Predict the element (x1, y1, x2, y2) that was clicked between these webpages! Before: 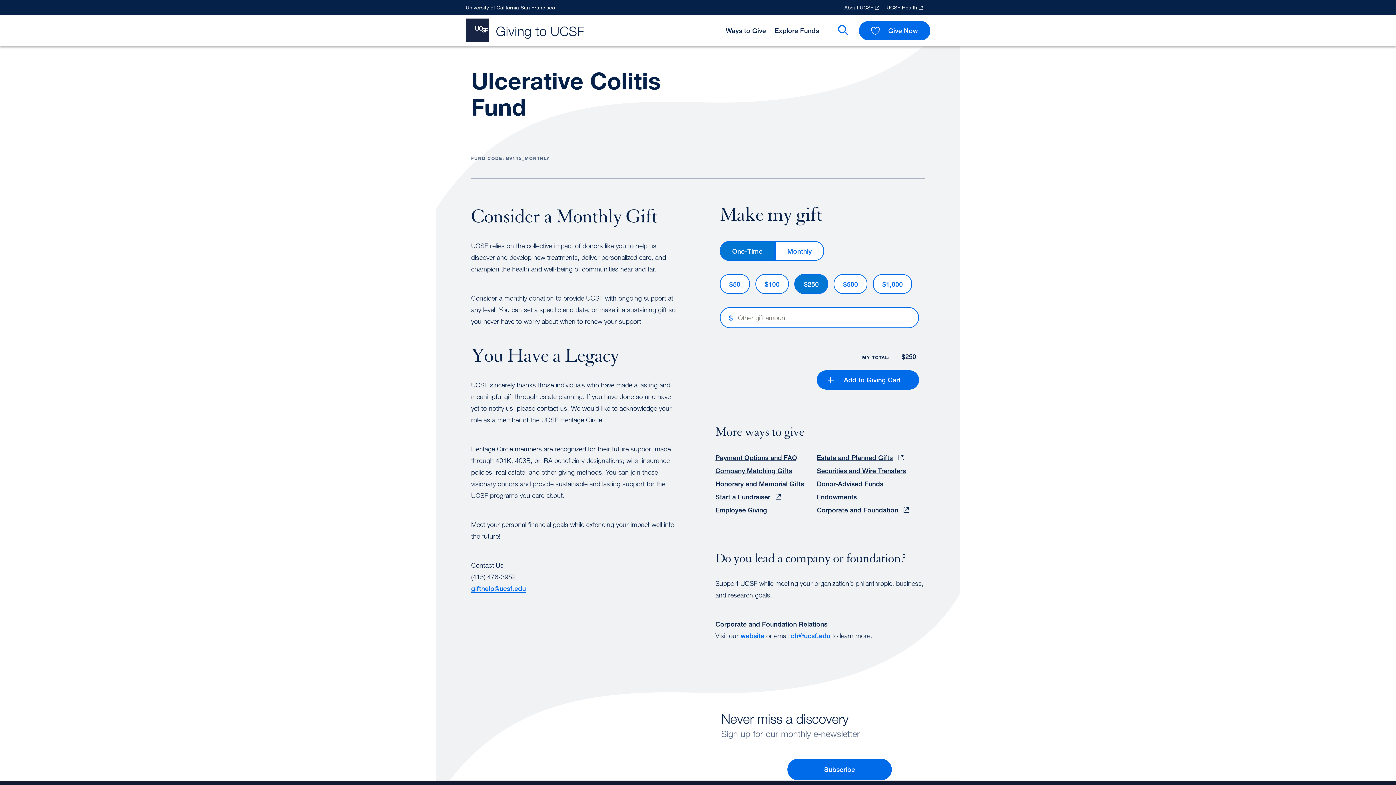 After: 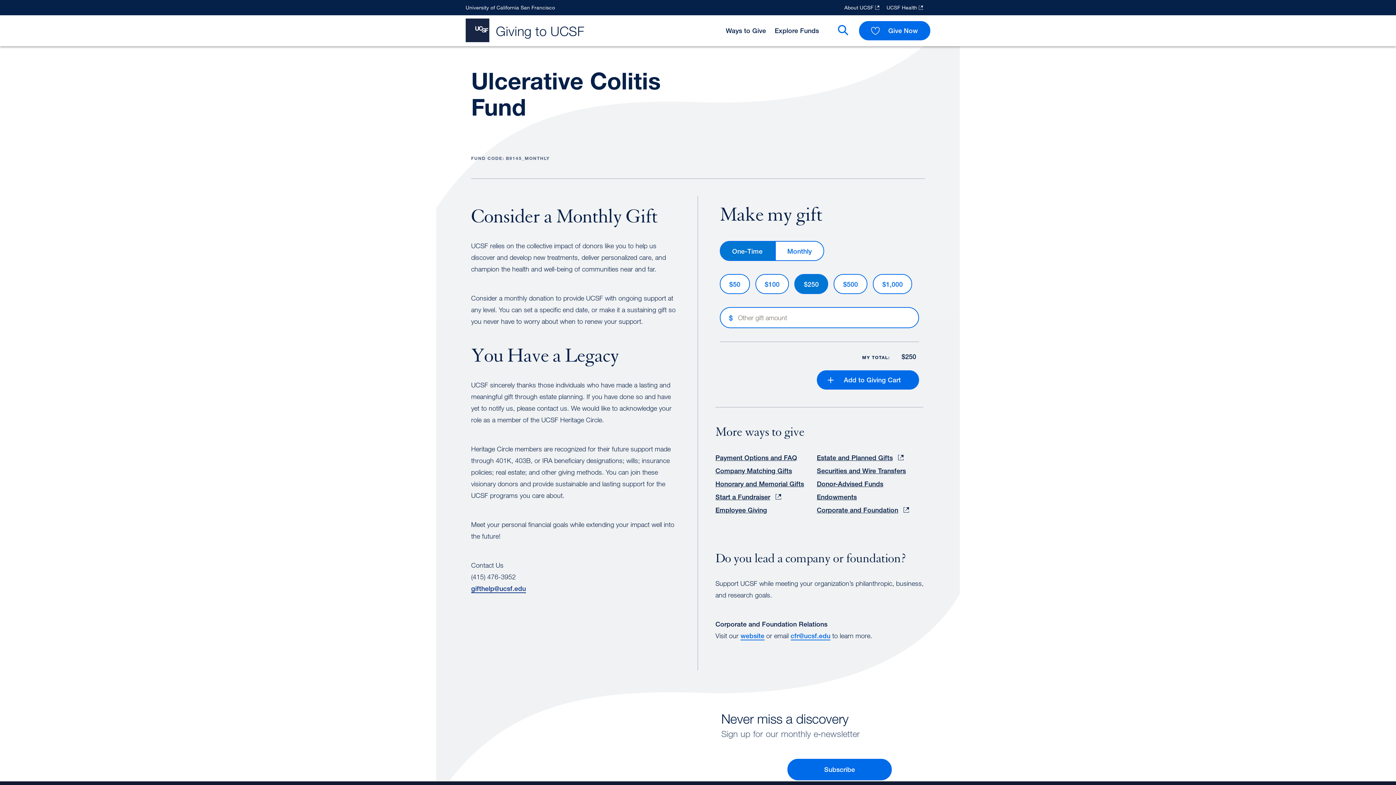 Action: bbox: (471, 584, 526, 593) label: gifthelp@ucsf.edu